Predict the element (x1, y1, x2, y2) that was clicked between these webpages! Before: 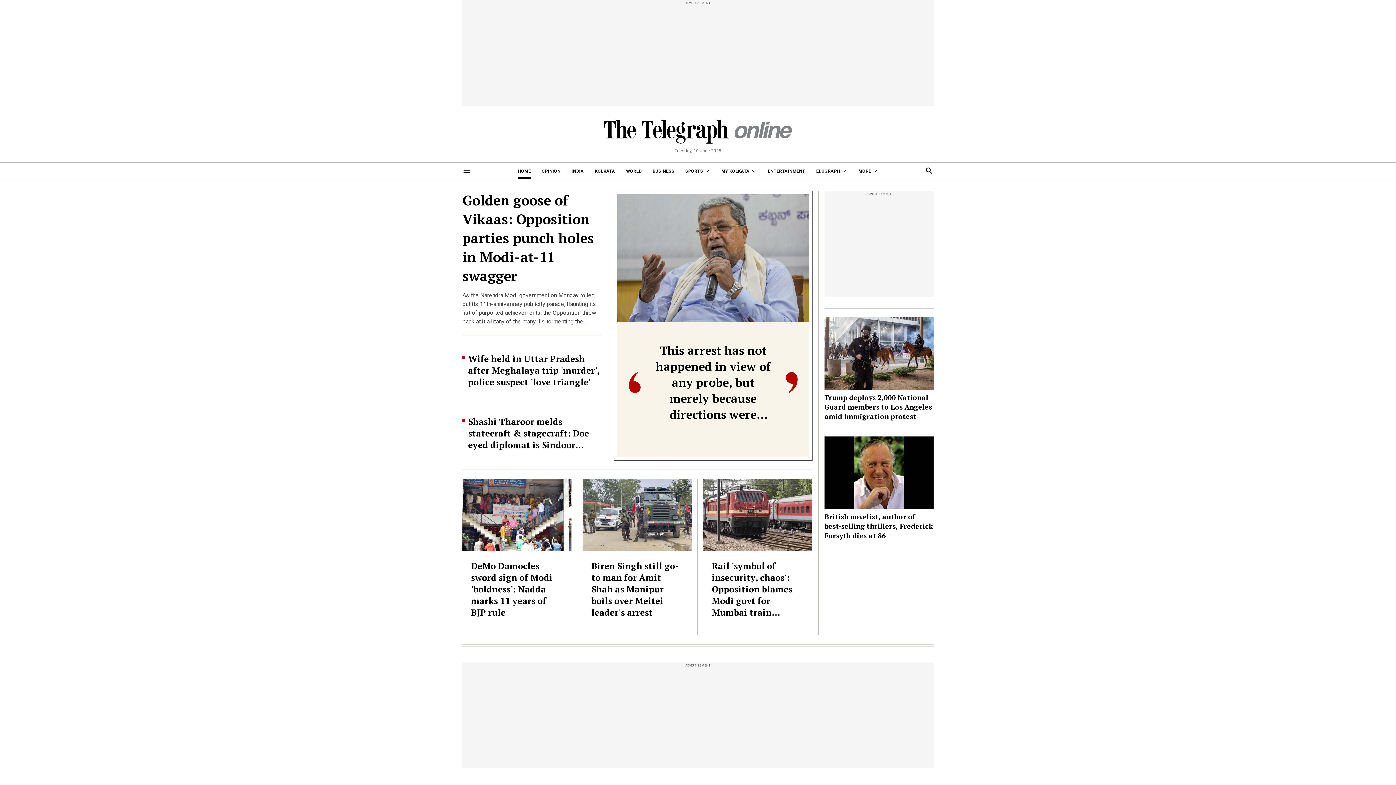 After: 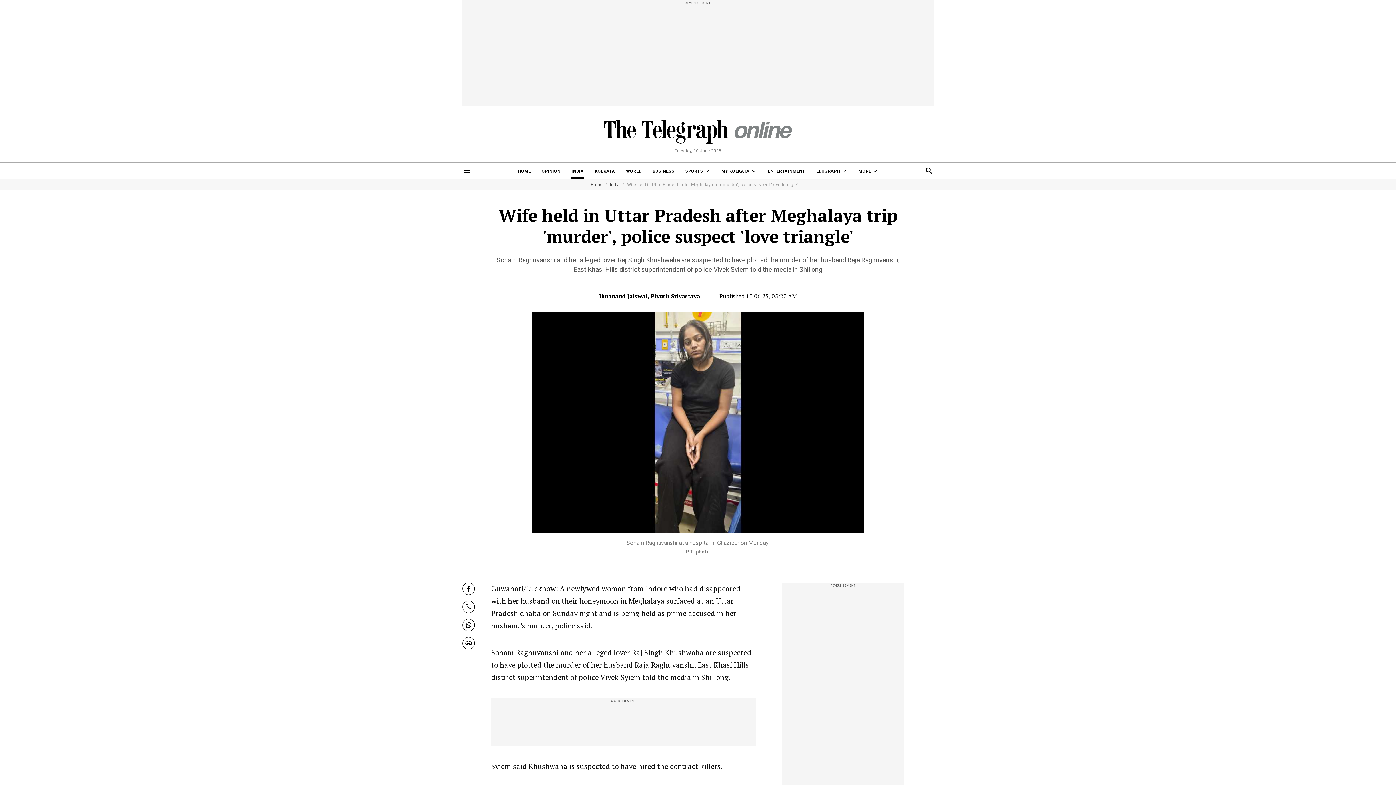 Action: label: Wife held in Uttar Pradesh after Meghalaya trip 'murder', police suspect 'love triangle' bbox: (468, 353, 599, 388)